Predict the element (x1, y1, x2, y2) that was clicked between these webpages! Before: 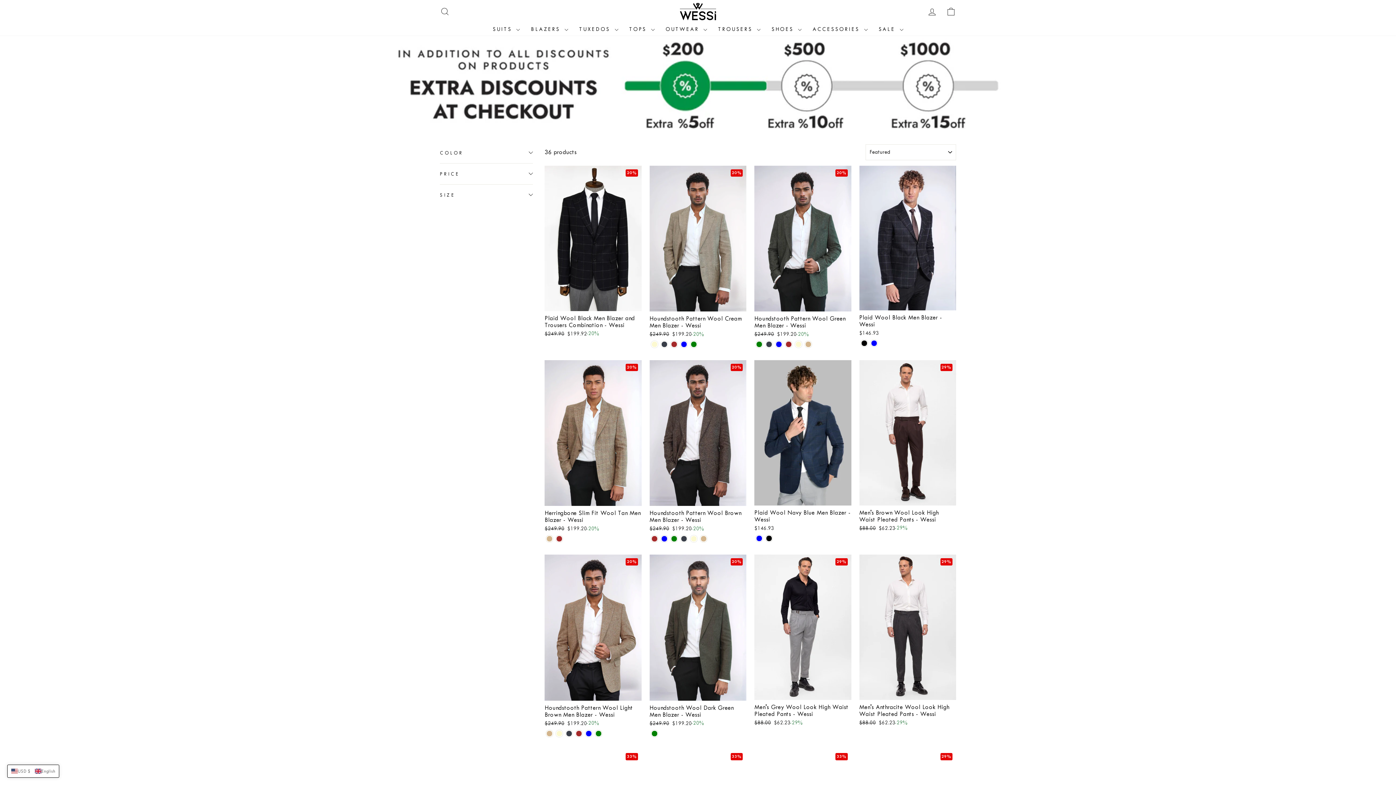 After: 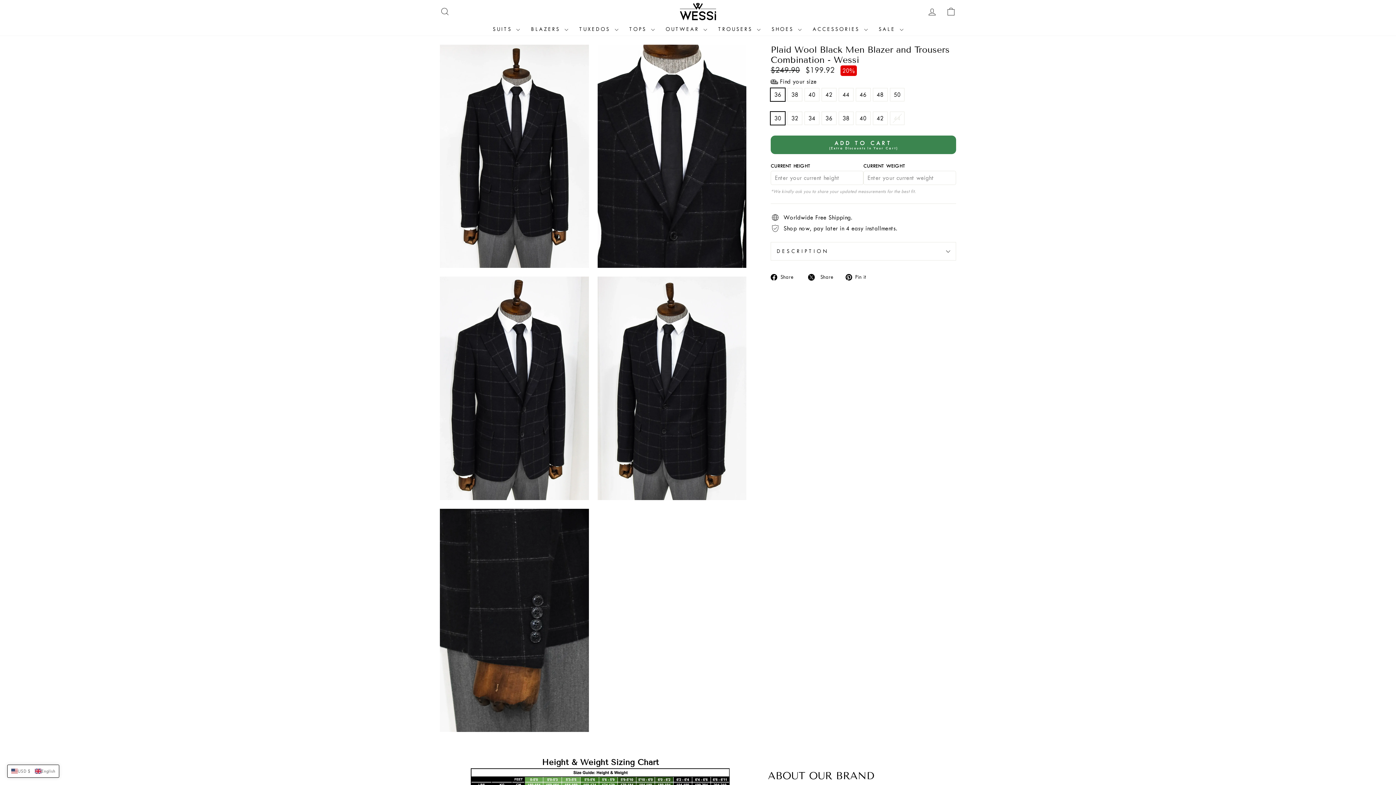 Action: label: Plaid Wool Black Men Blazer and Trousers Combination - Wessi
Regular price
$249.90
$199.92
-20% bbox: (544, 311, 641, 339)